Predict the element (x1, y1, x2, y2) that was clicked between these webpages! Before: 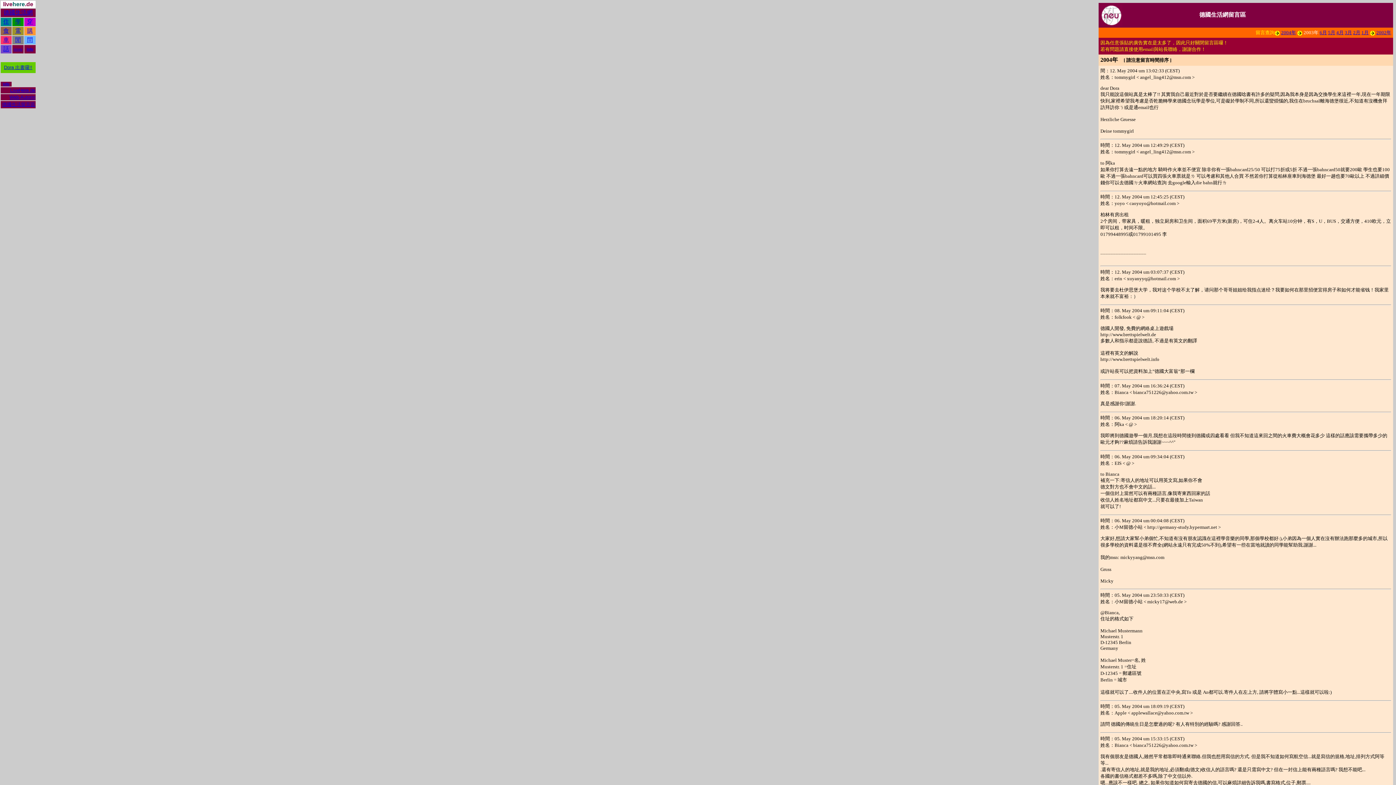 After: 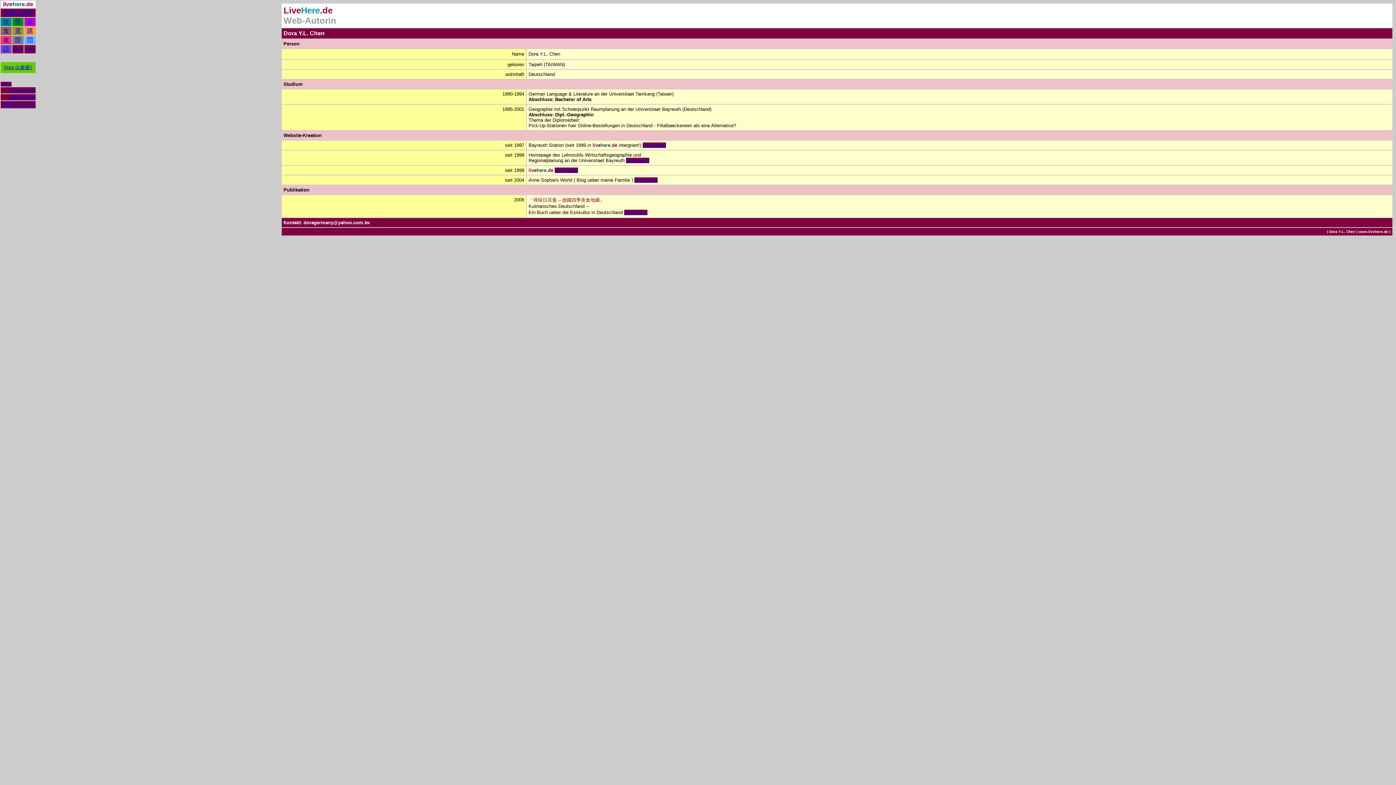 Action: label: Web-Autorin bbox: (9, 94, 35, 100)